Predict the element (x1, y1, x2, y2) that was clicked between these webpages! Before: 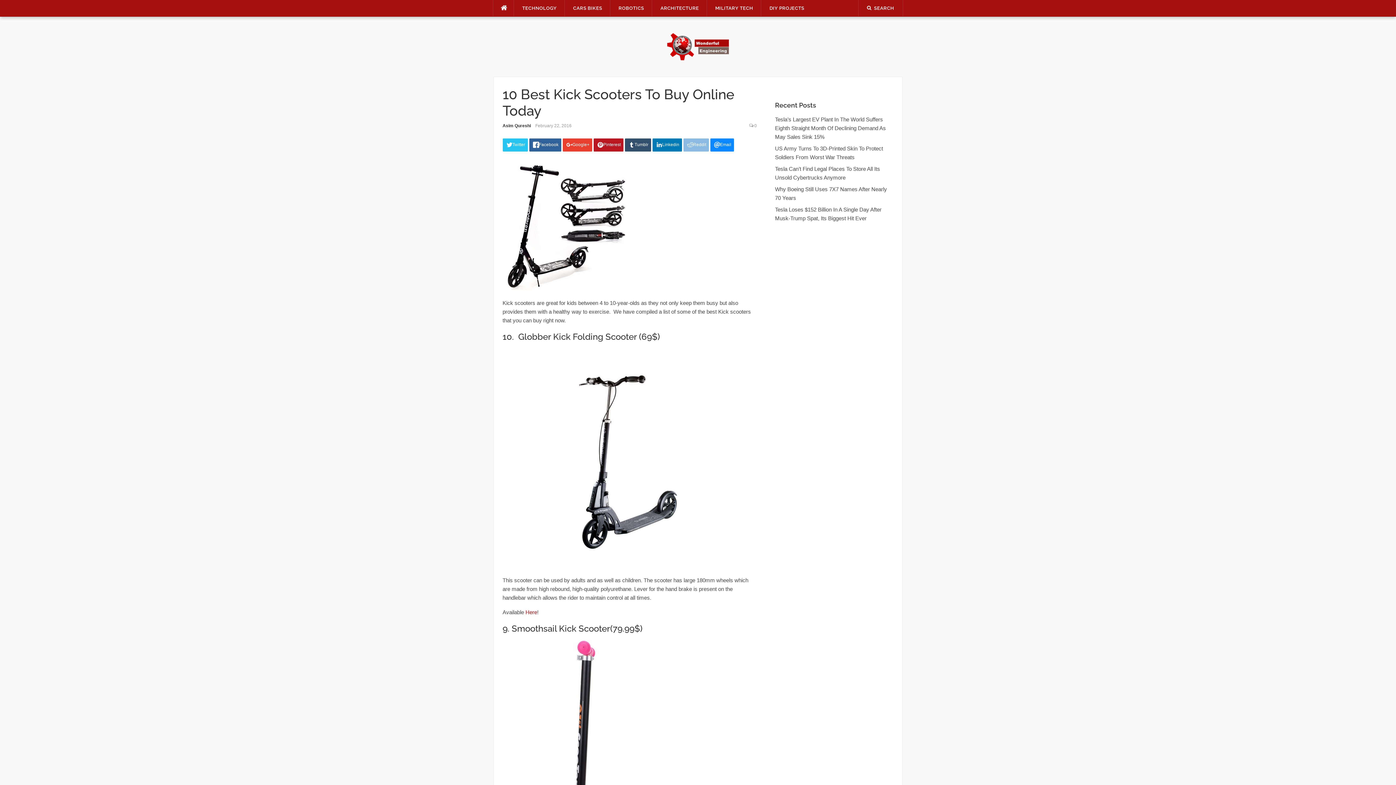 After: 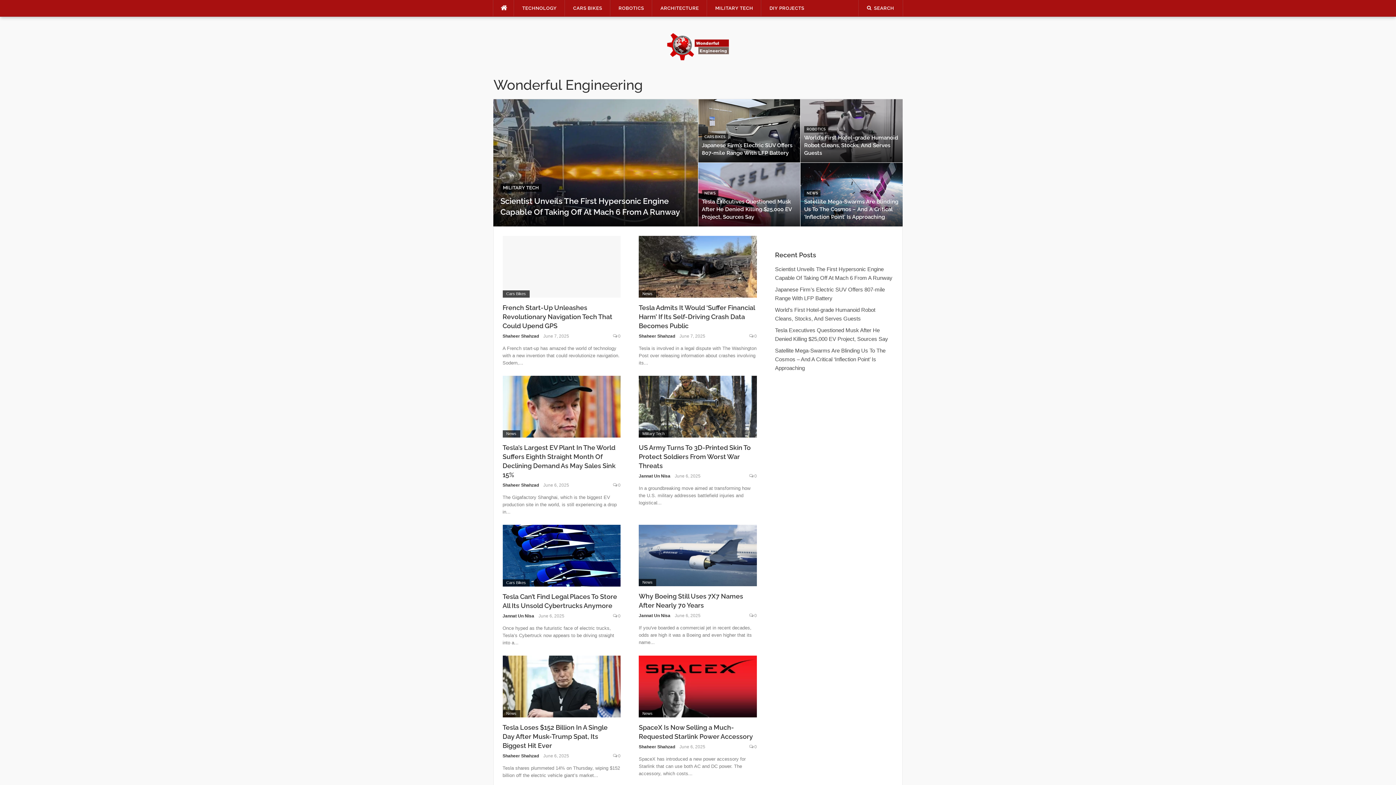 Action: bbox: (493, 0, 514, 16)